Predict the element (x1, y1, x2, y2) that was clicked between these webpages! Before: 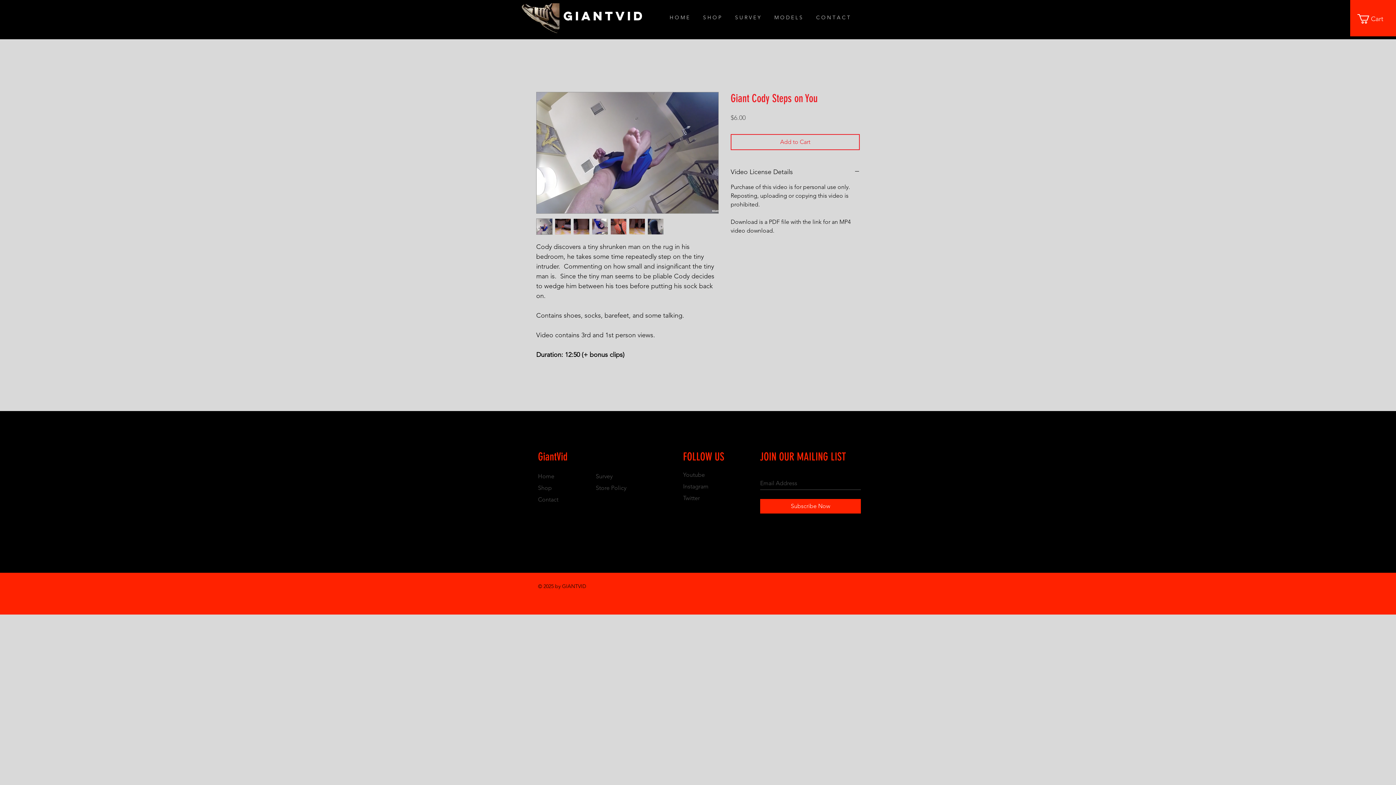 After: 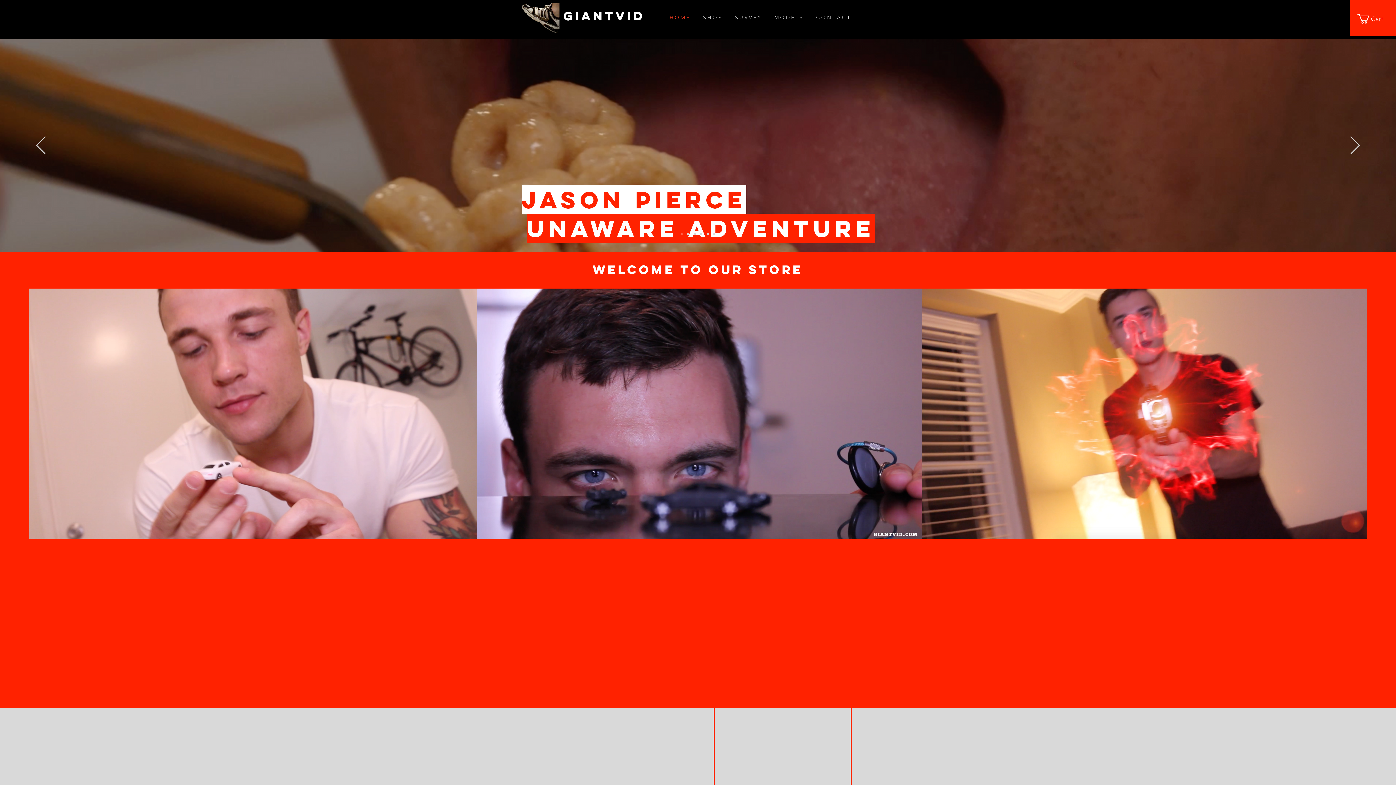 Action: bbox: (563, 8, 645, 23) label: GiantVid